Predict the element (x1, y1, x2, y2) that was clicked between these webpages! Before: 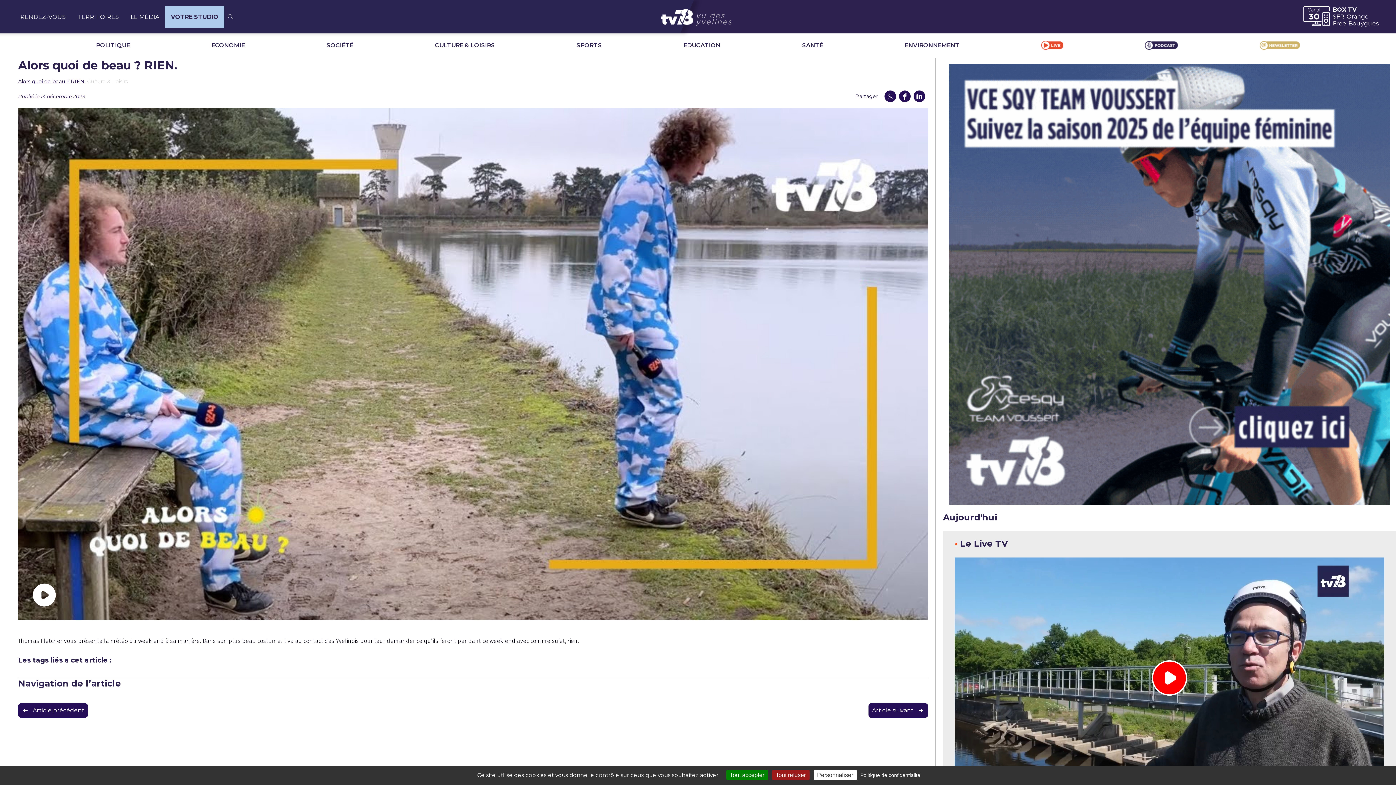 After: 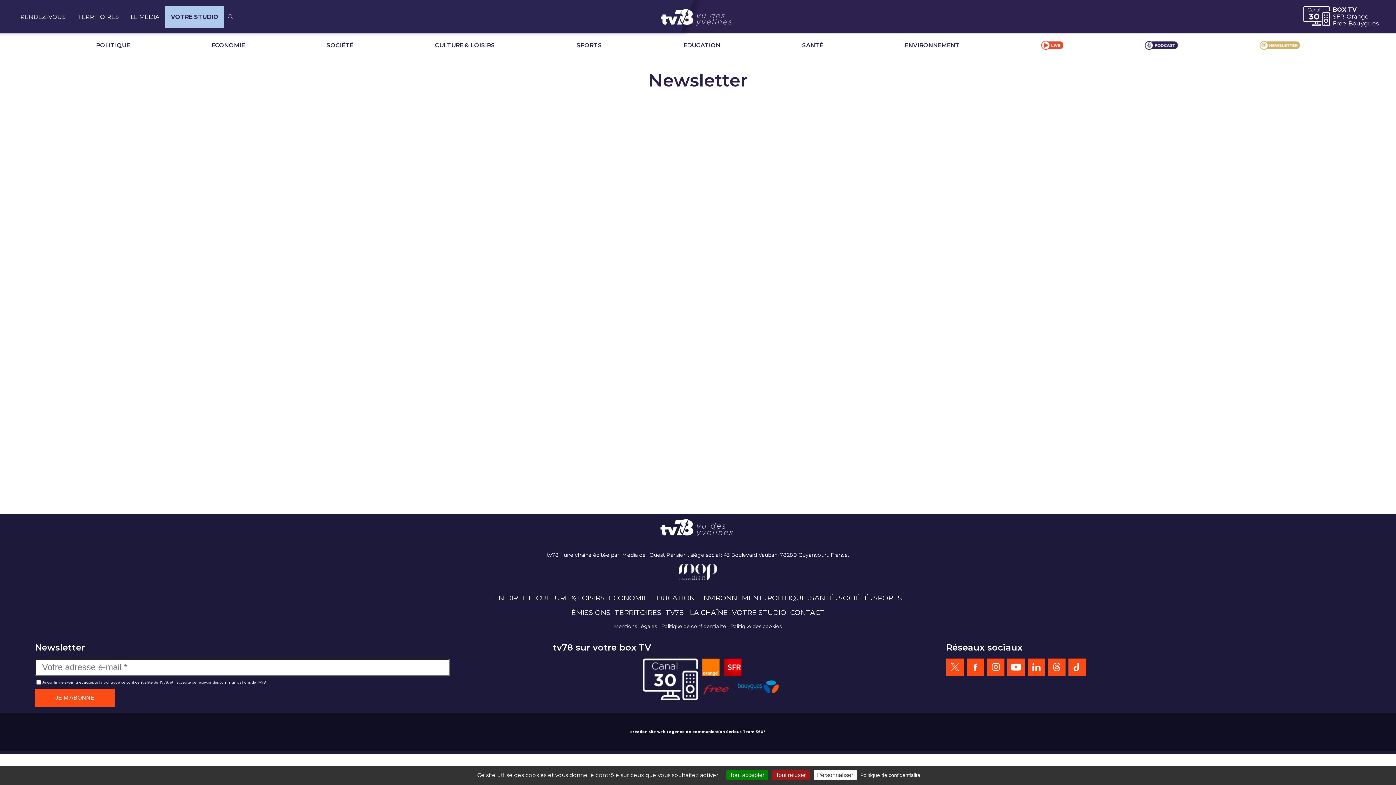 Action: bbox: (1259, 40, 1300, 49)